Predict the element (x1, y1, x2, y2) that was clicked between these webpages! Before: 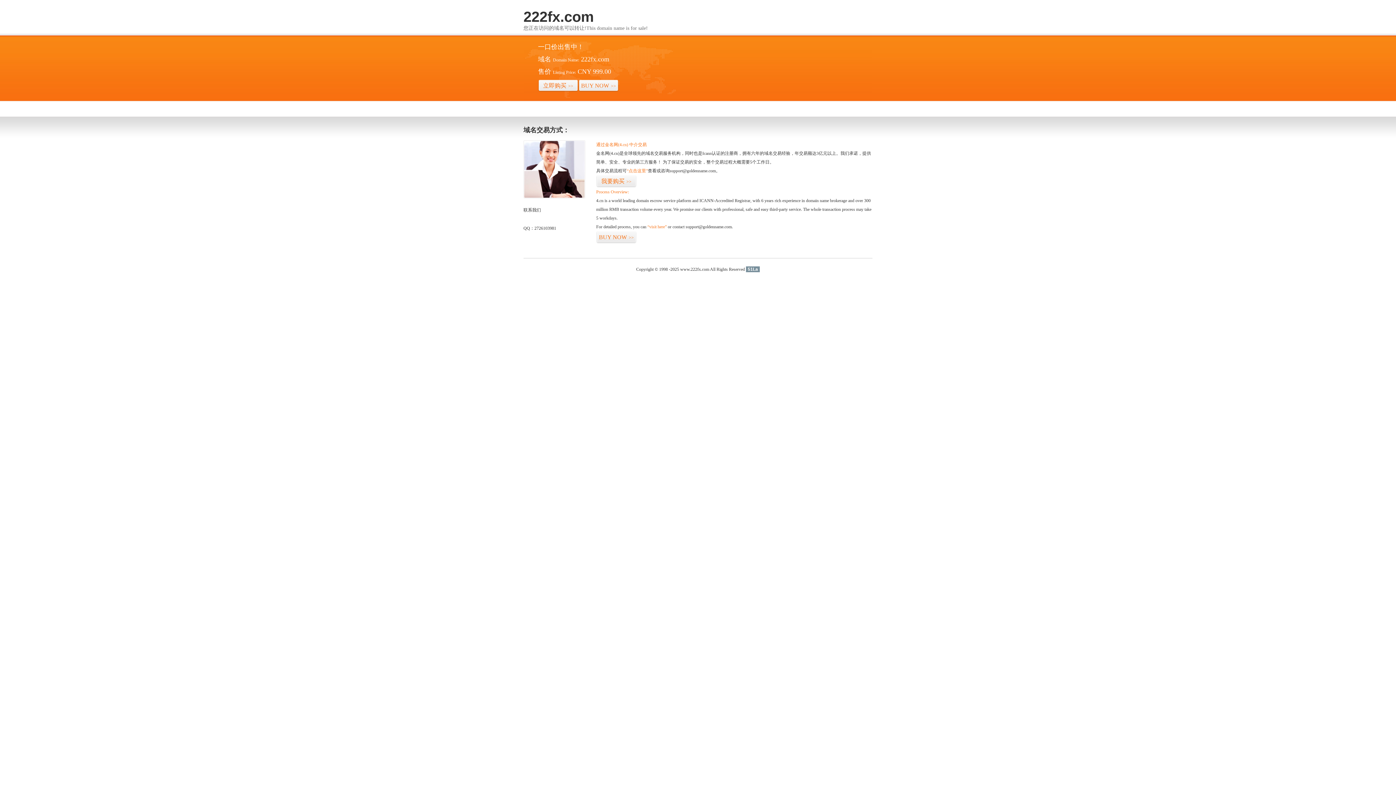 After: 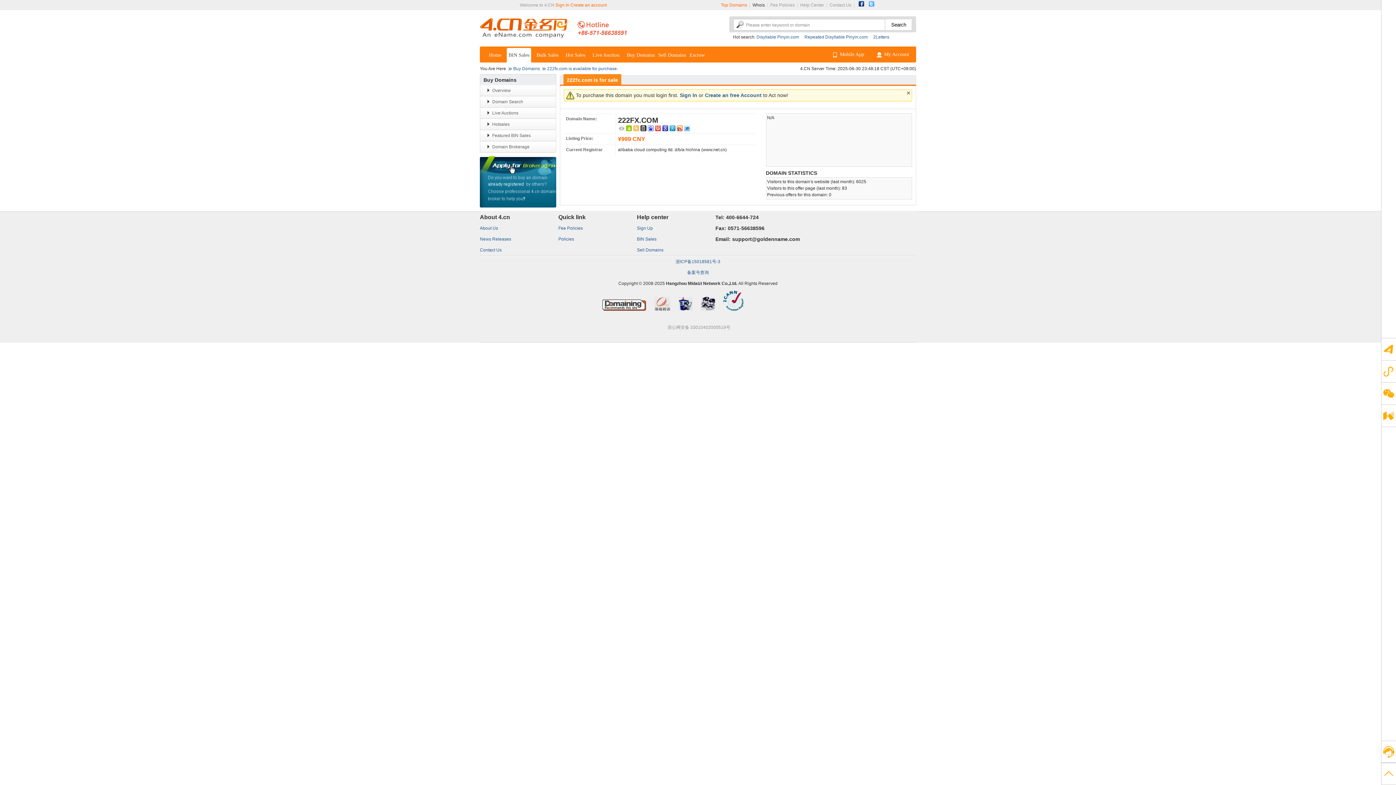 Action: label: BUY NOW>> bbox: (596, 231, 636, 243)